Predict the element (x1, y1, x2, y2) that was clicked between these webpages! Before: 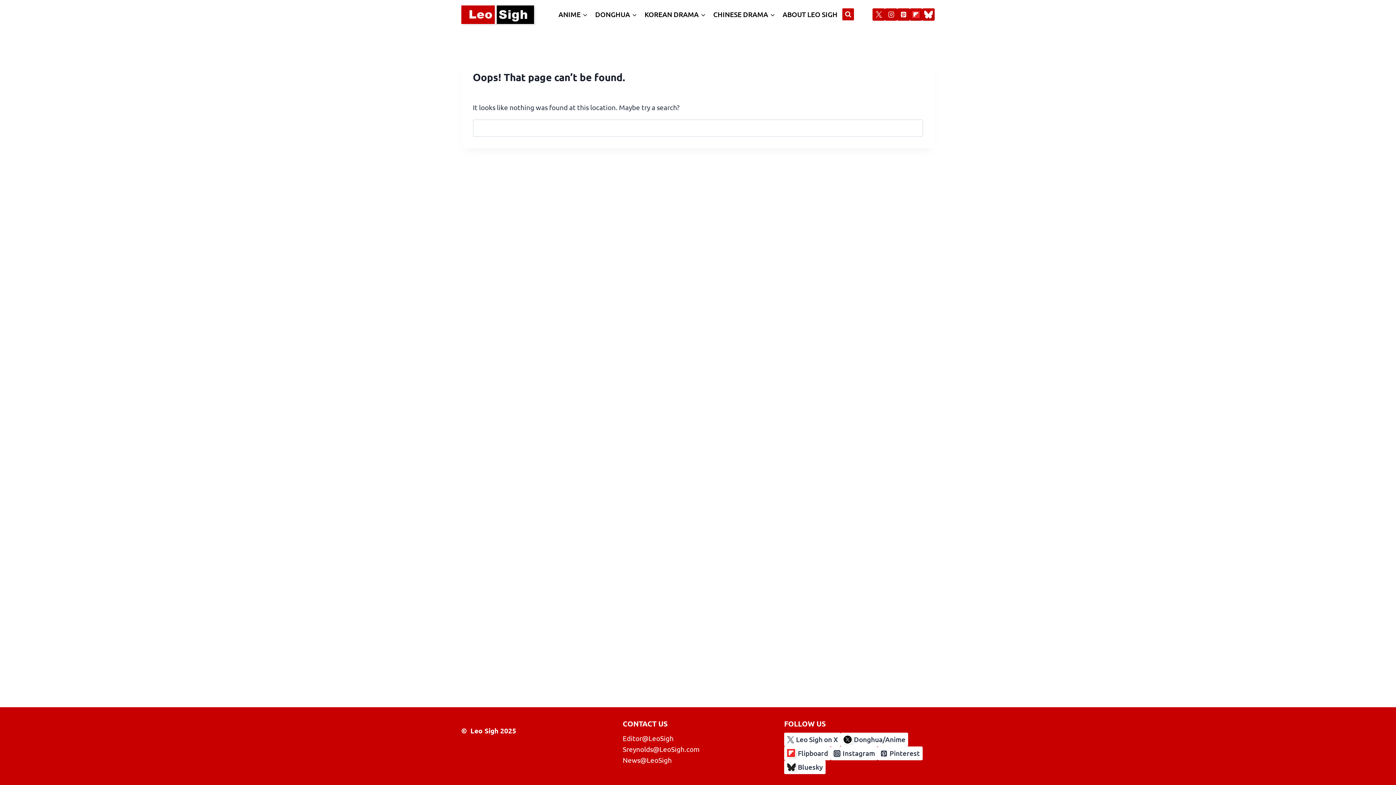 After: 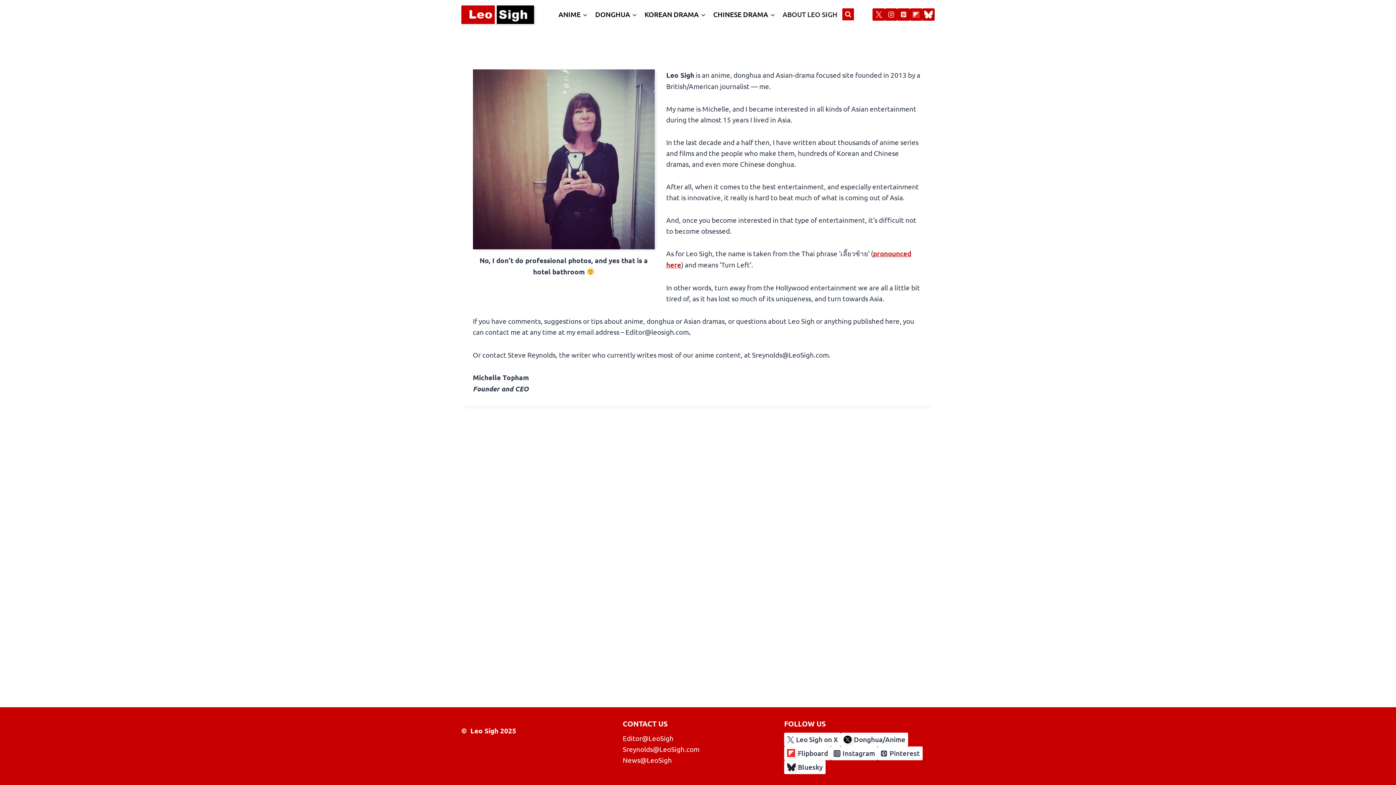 Action: label: ABOUT LEO SIGH bbox: (779, 5, 841, 23)